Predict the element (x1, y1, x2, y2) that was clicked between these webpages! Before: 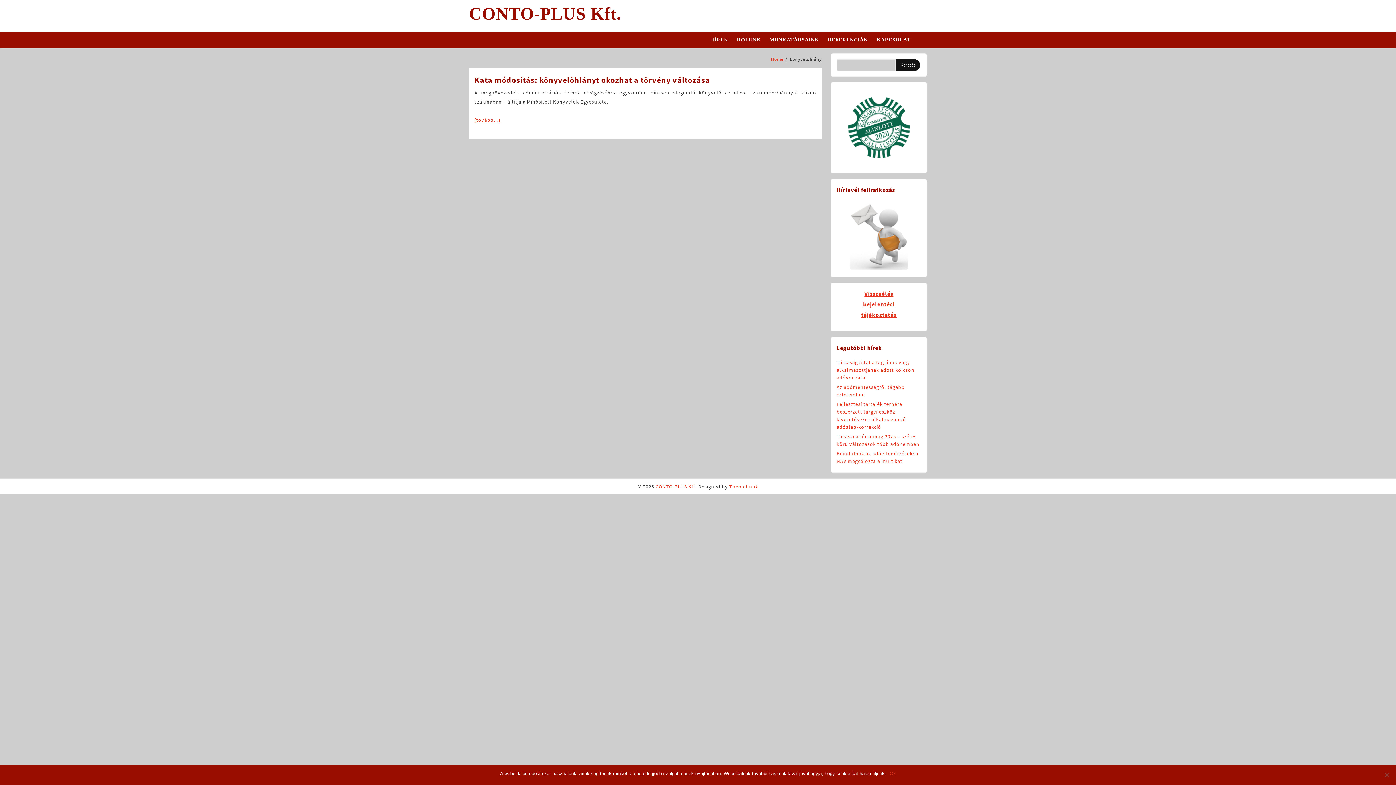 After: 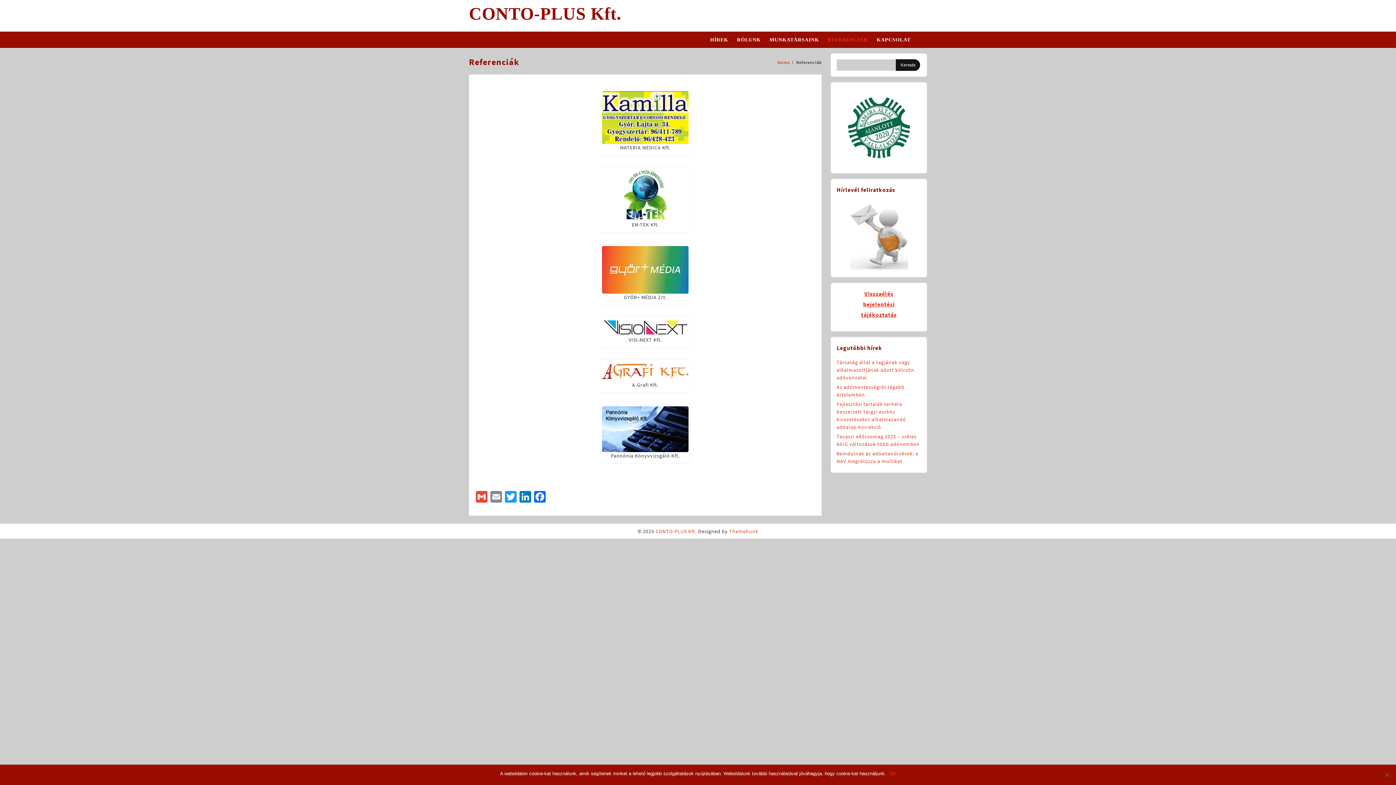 Action: label: REFERENCIÁK bbox: (827, 31, 875, 48)